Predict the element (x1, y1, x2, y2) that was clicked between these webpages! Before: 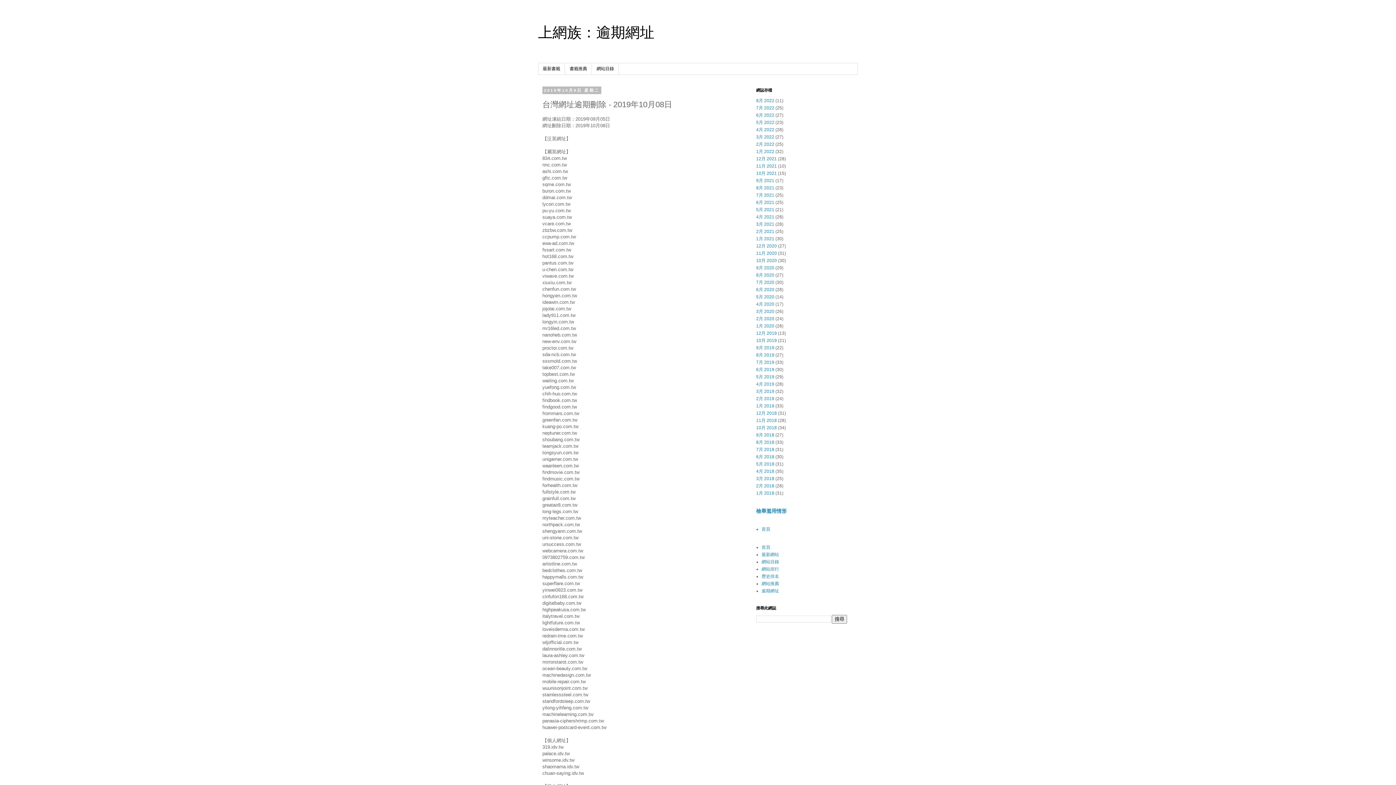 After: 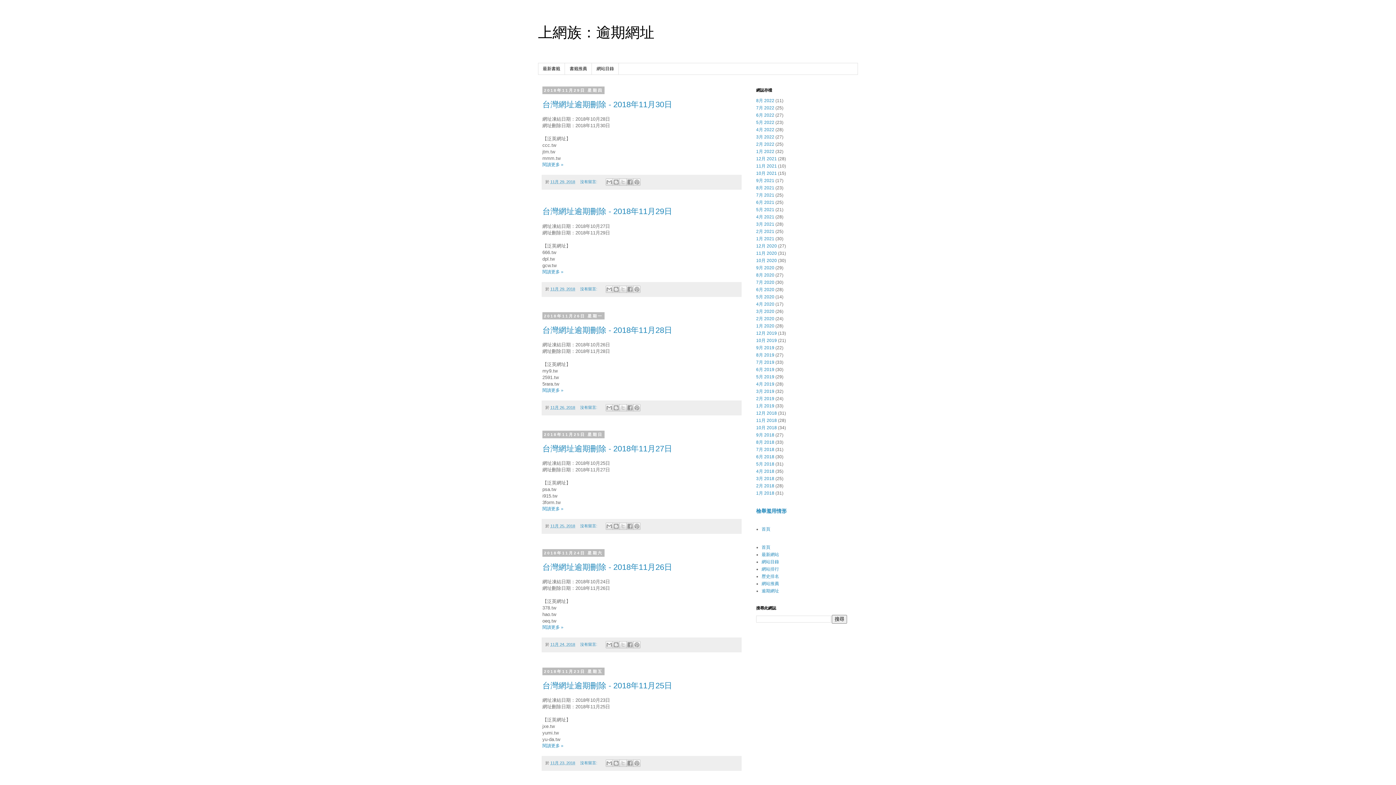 Action: bbox: (756, 418, 777, 423) label: 11月 2018